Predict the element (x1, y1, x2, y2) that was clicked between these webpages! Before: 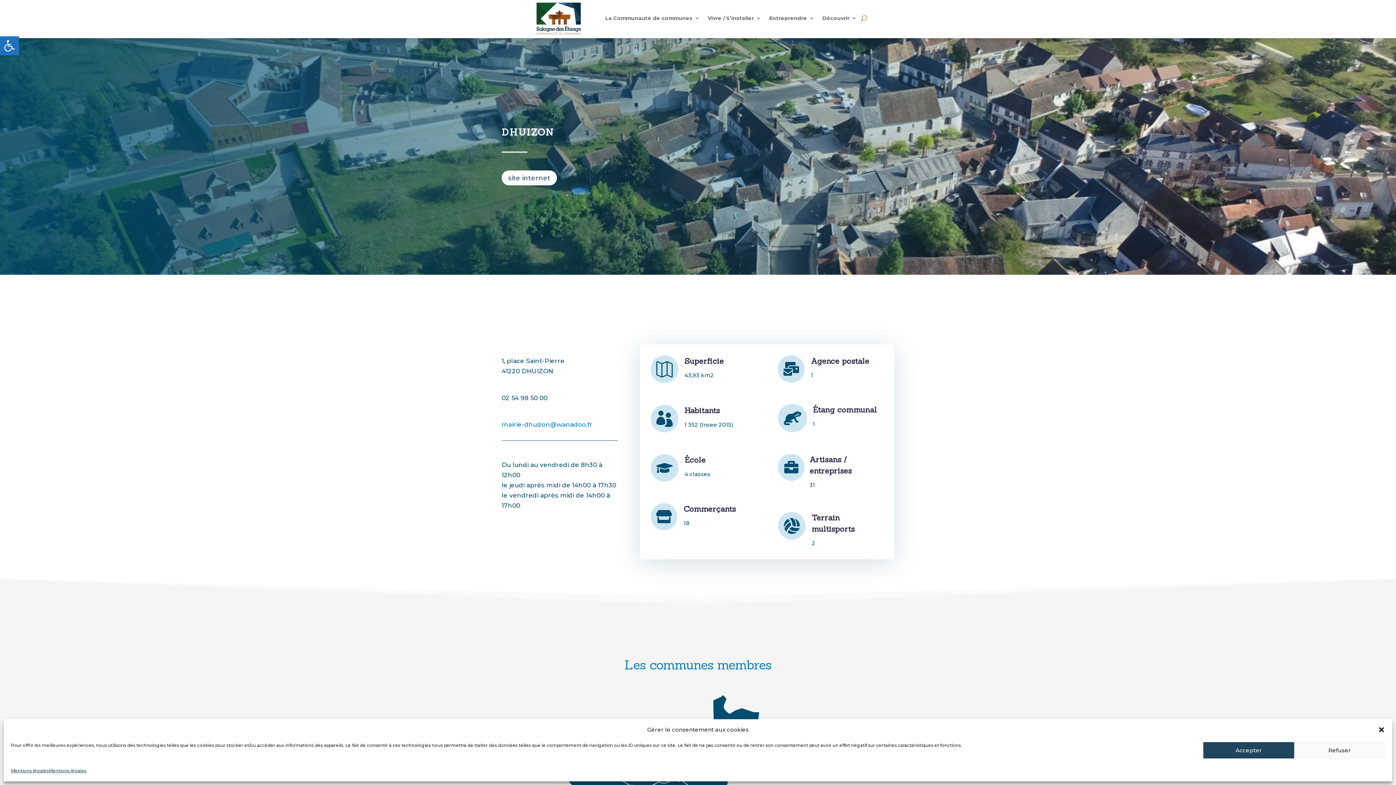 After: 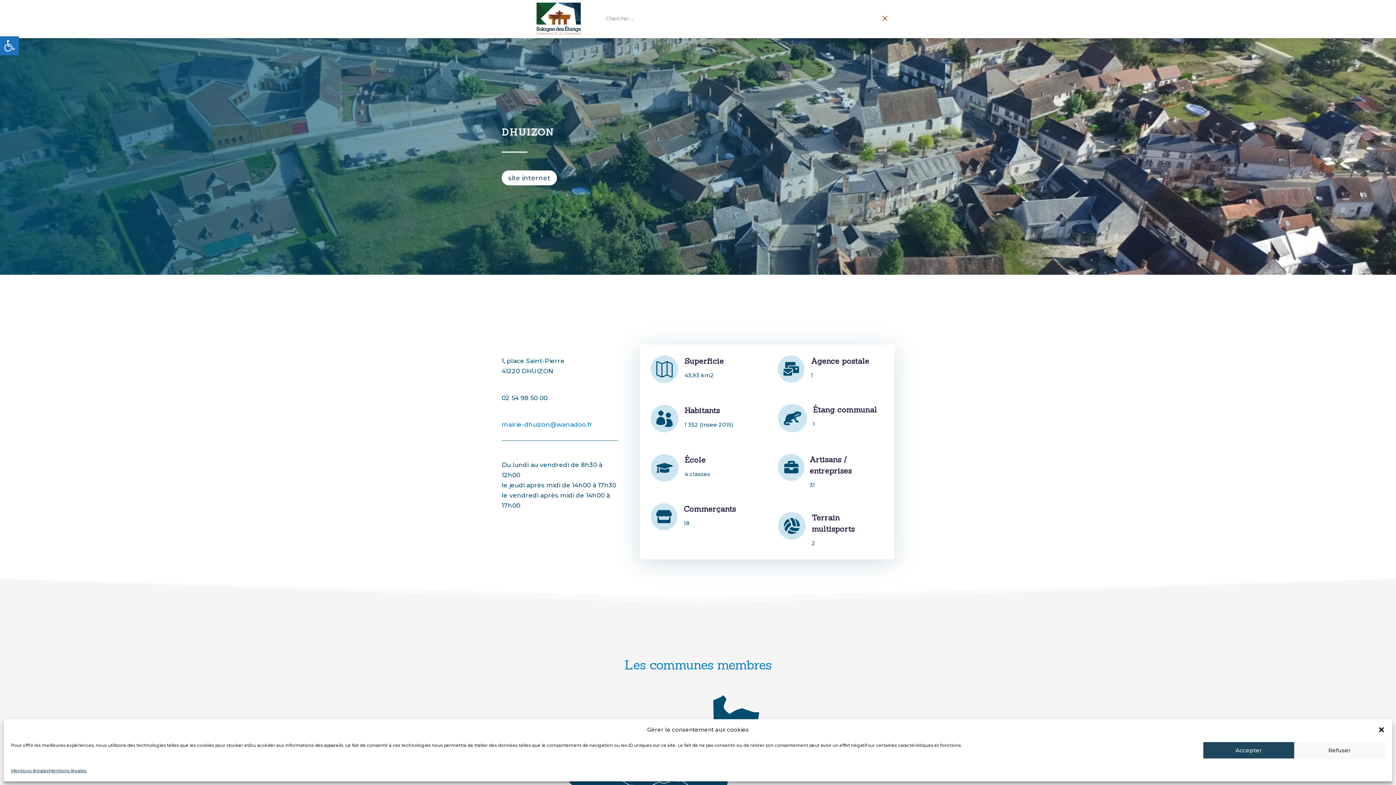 Action: bbox: (861, 12, 867, 23)